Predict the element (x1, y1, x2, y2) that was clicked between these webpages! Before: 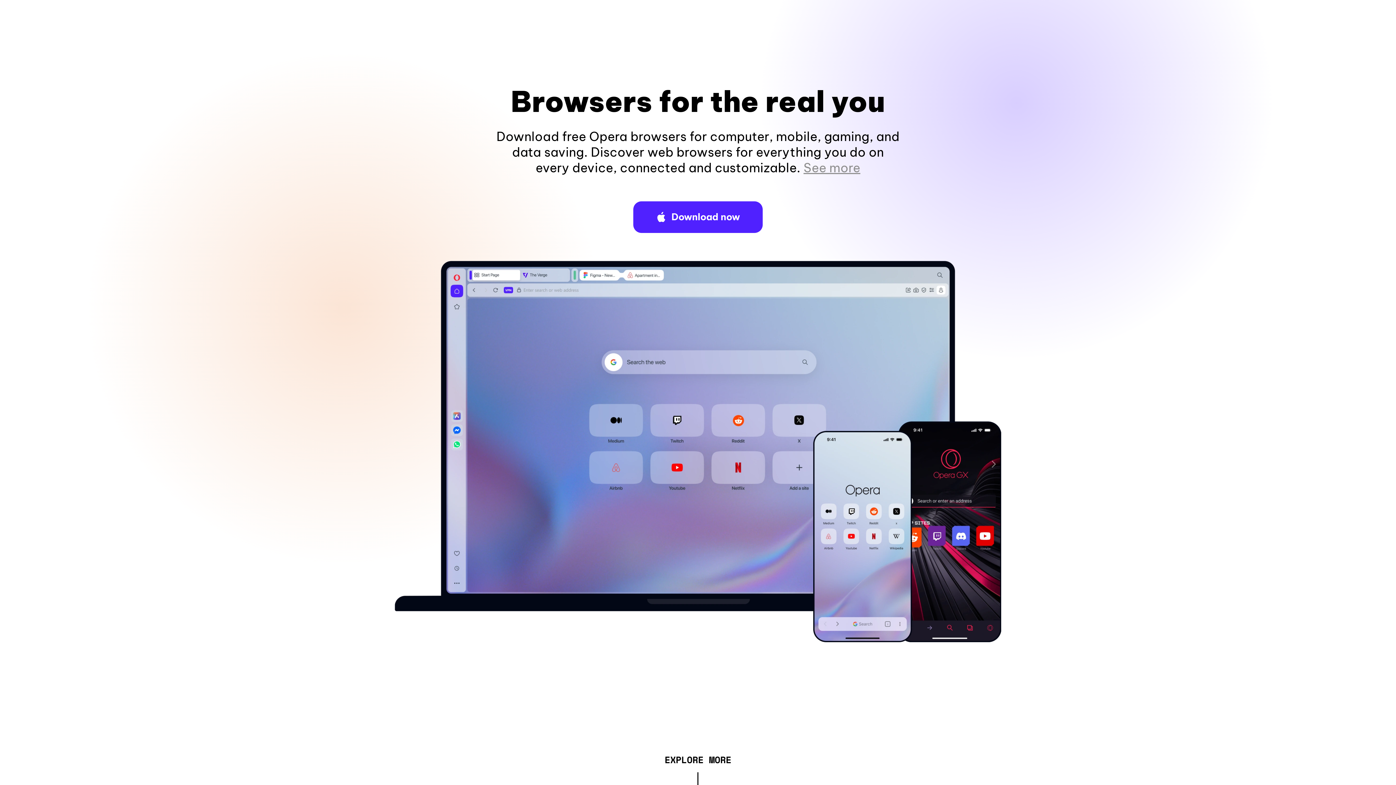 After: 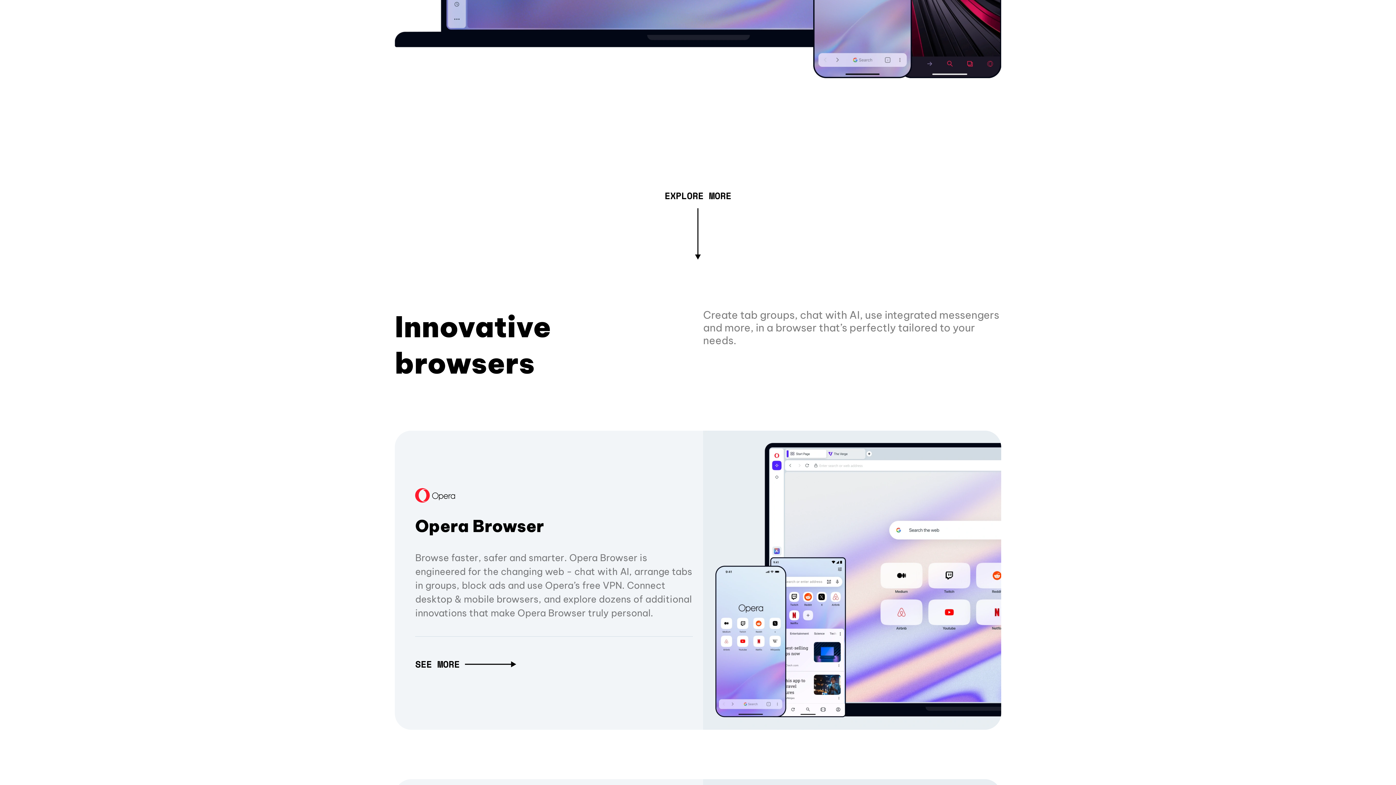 Action: bbox: (803, 160, 860, 175) label: See more